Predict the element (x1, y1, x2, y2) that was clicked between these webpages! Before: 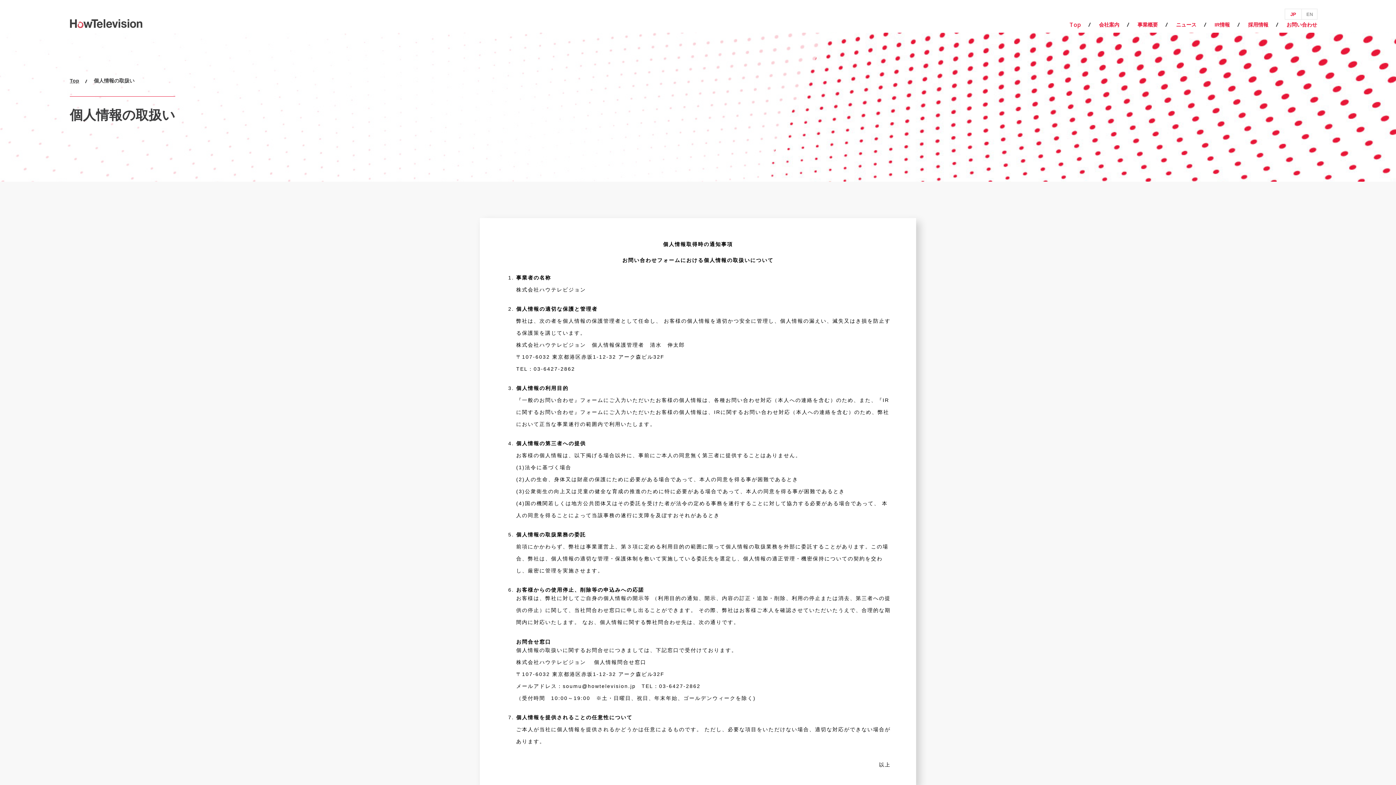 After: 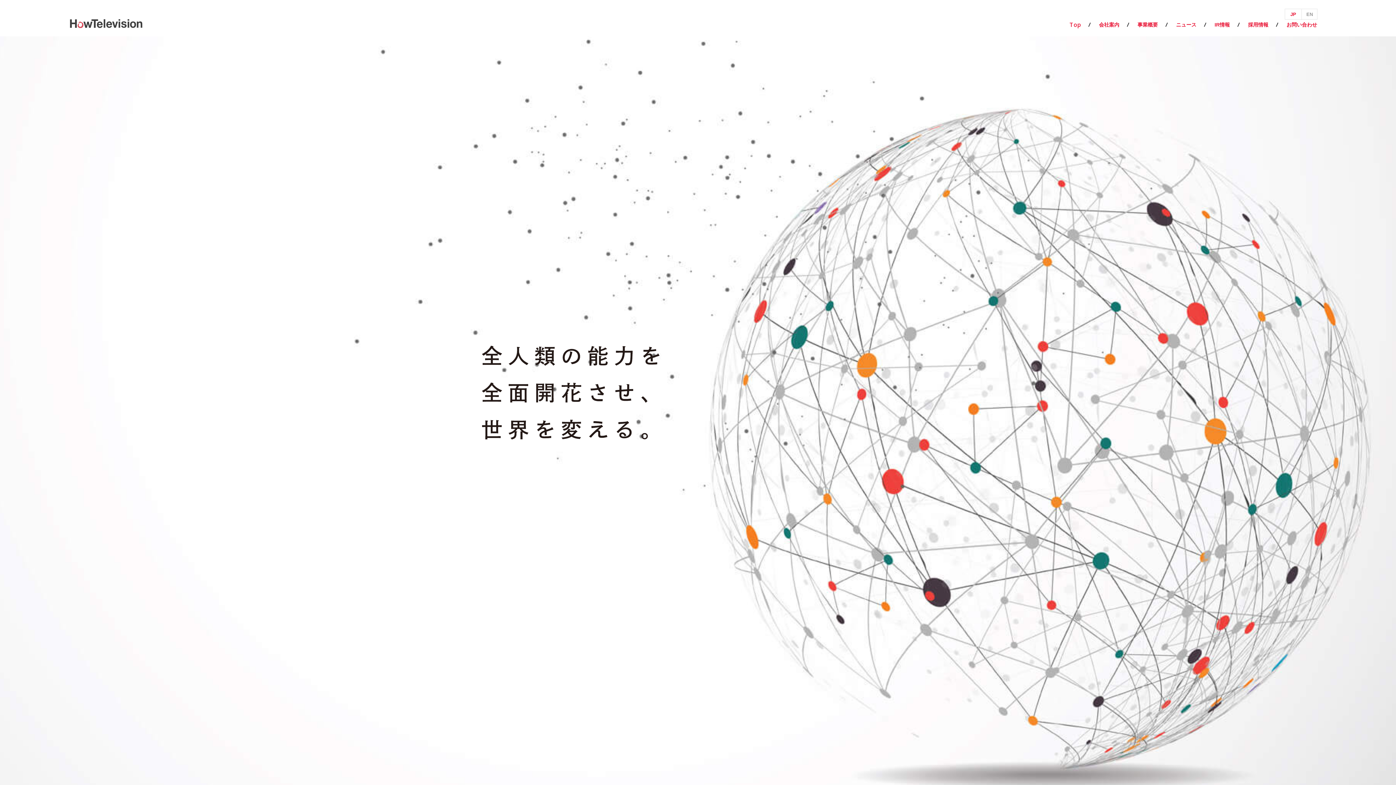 Action: bbox: (69, 76, 86, 85) label: Top